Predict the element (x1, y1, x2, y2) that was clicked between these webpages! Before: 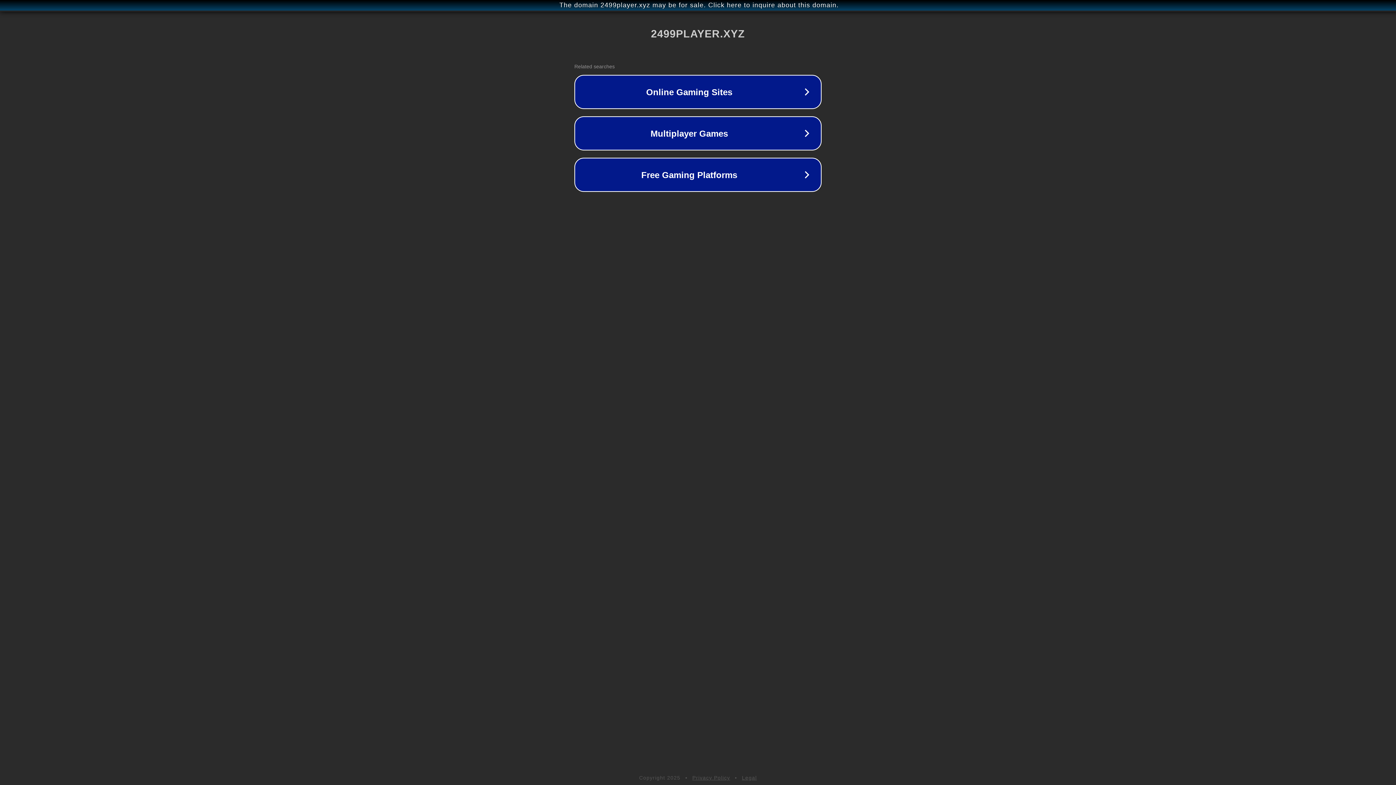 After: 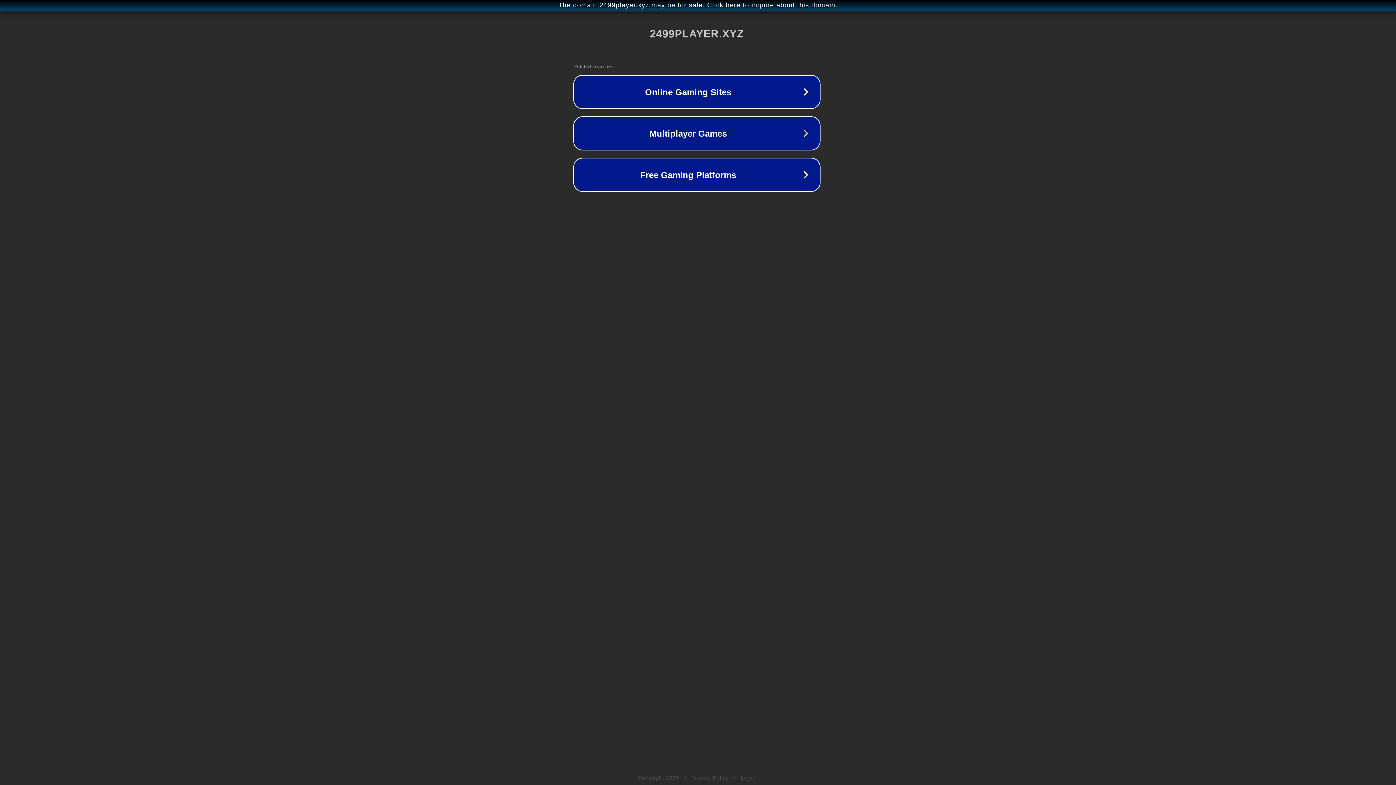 Action: bbox: (1, 1, 1397, 9) label: The domain 2499player.xyz may be for sale. Click here to inquire about this domain.